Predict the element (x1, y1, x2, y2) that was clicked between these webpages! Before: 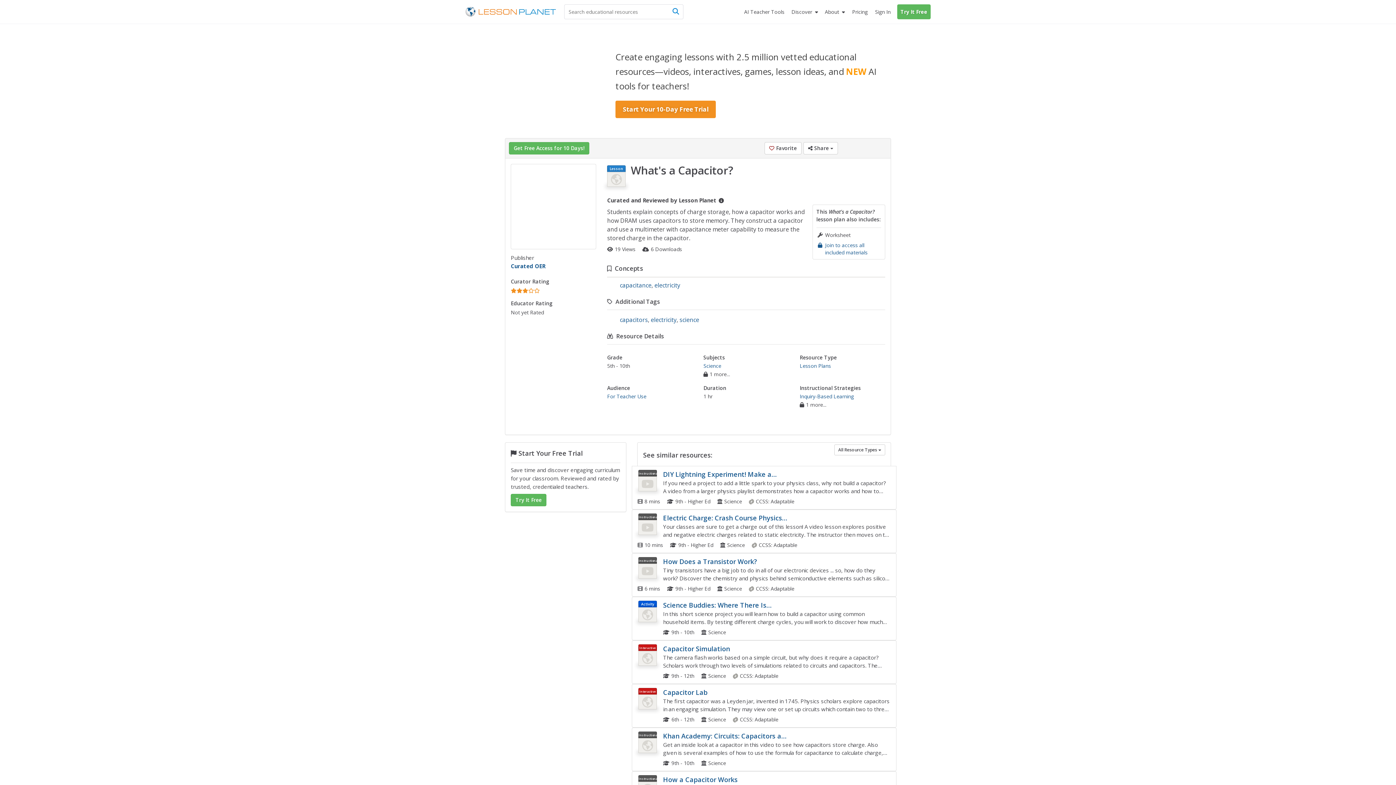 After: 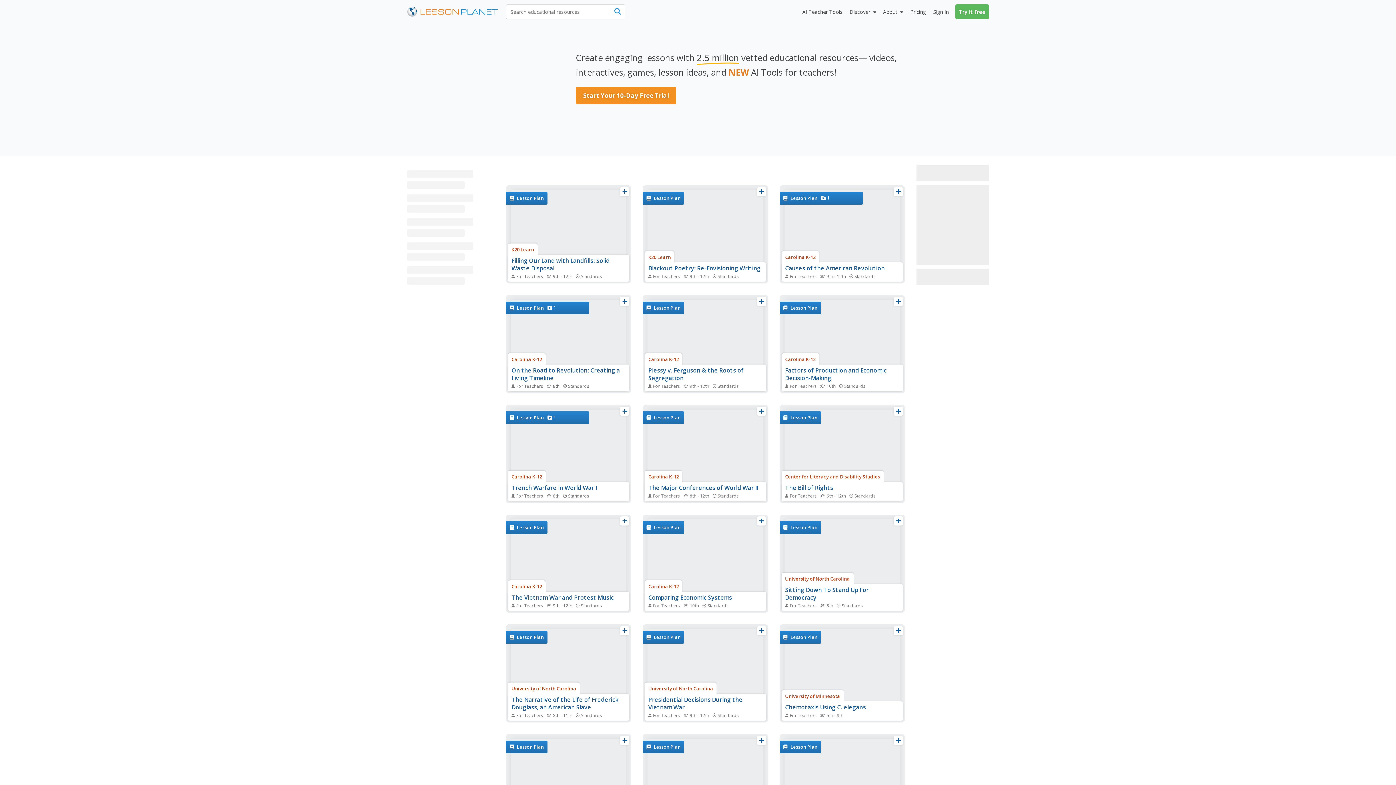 Action: label: Lesson Plans bbox: (799, 362, 831, 369)